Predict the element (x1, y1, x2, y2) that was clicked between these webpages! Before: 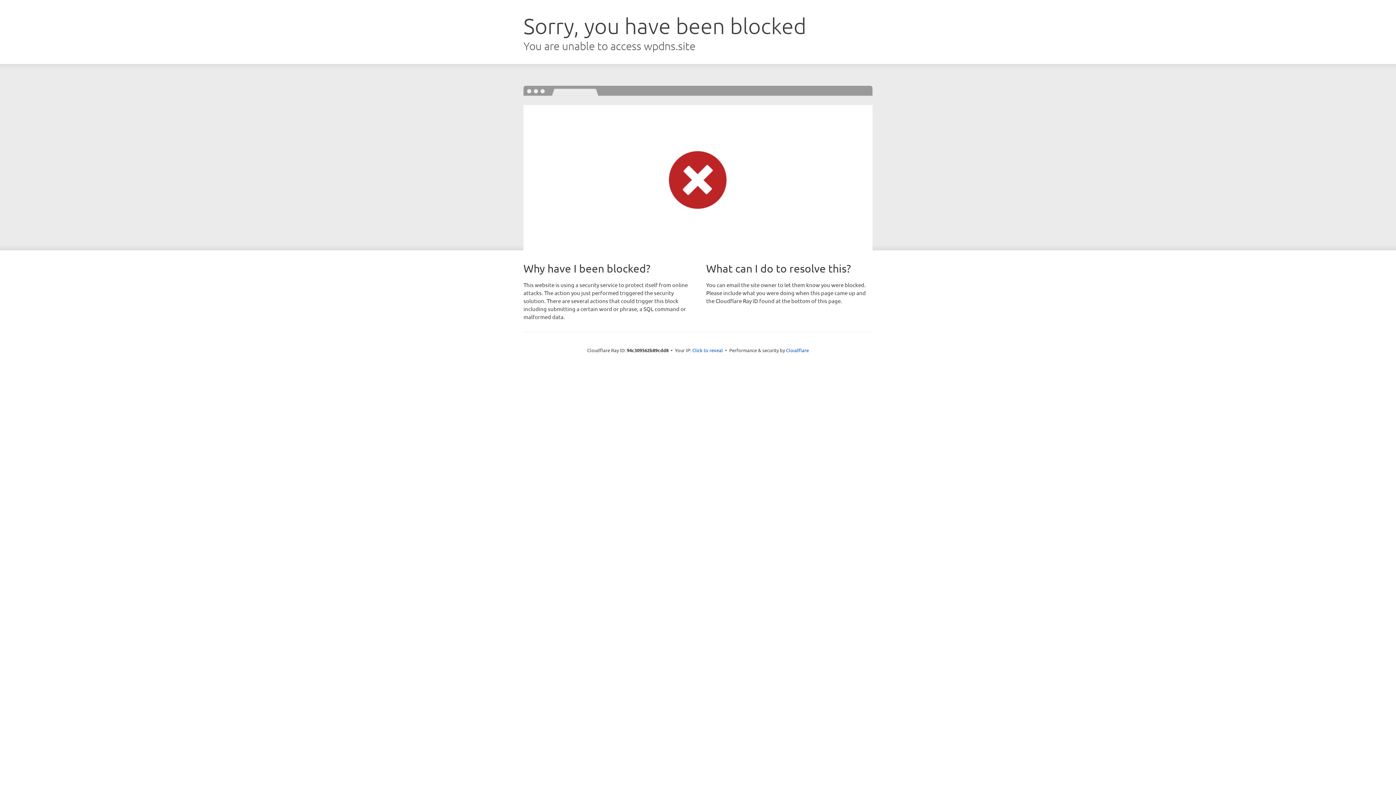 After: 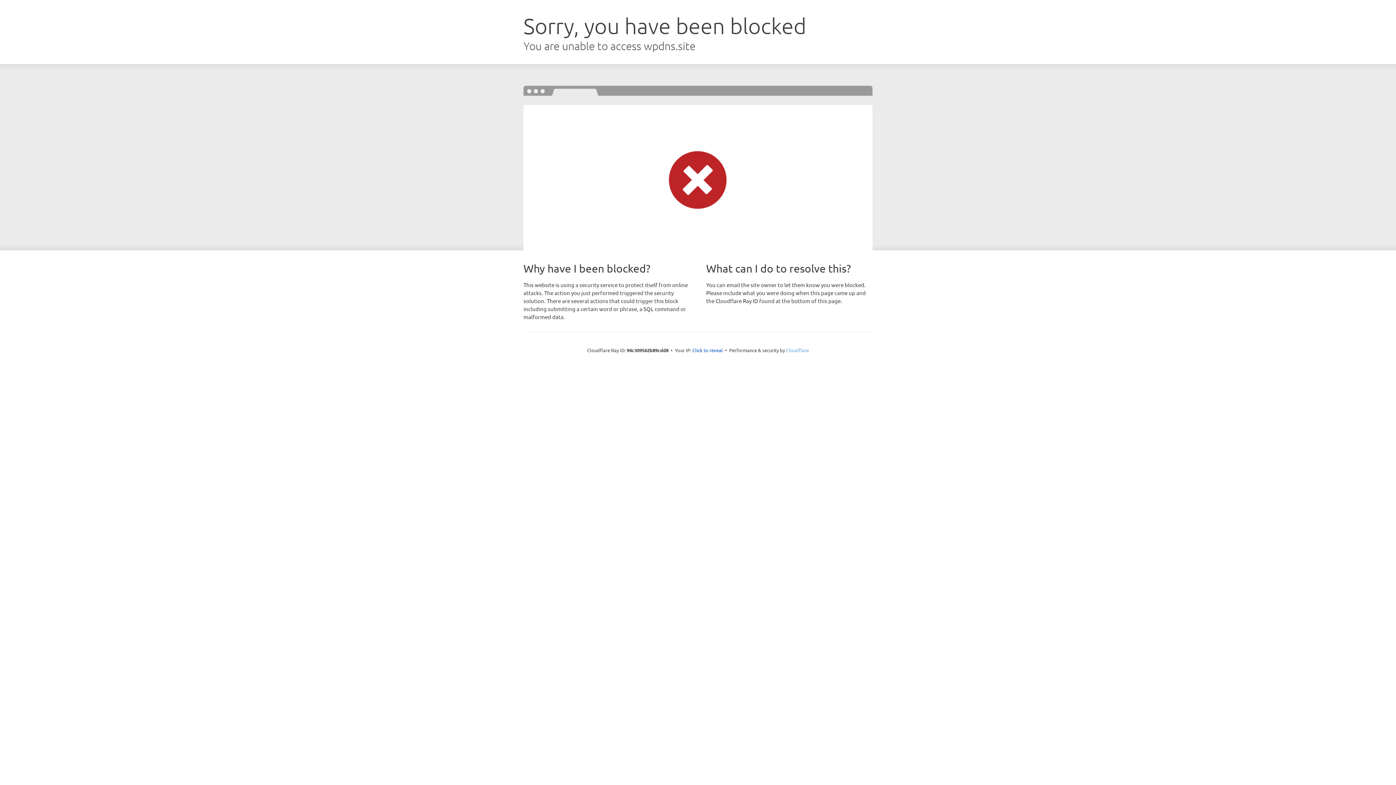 Action: label: Cloudflare bbox: (786, 347, 809, 353)